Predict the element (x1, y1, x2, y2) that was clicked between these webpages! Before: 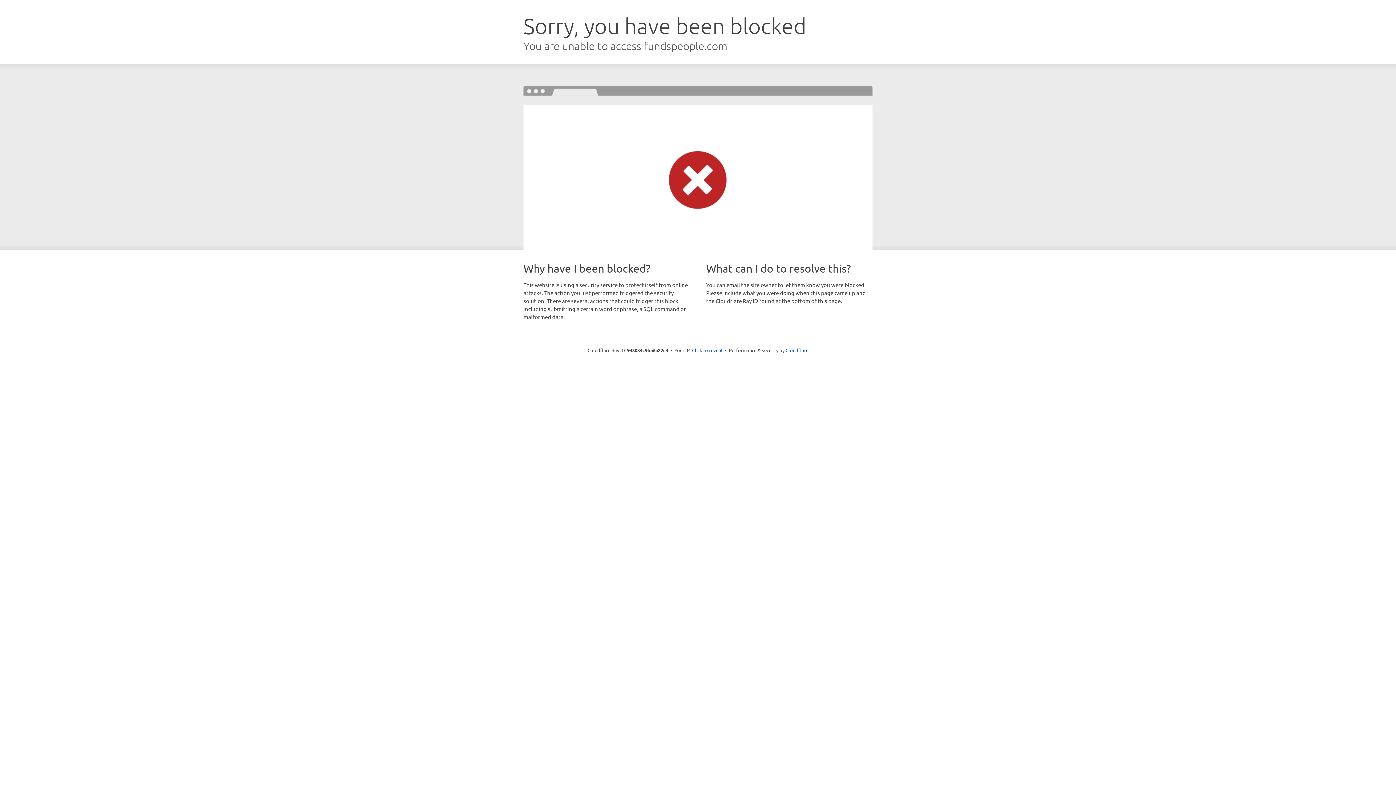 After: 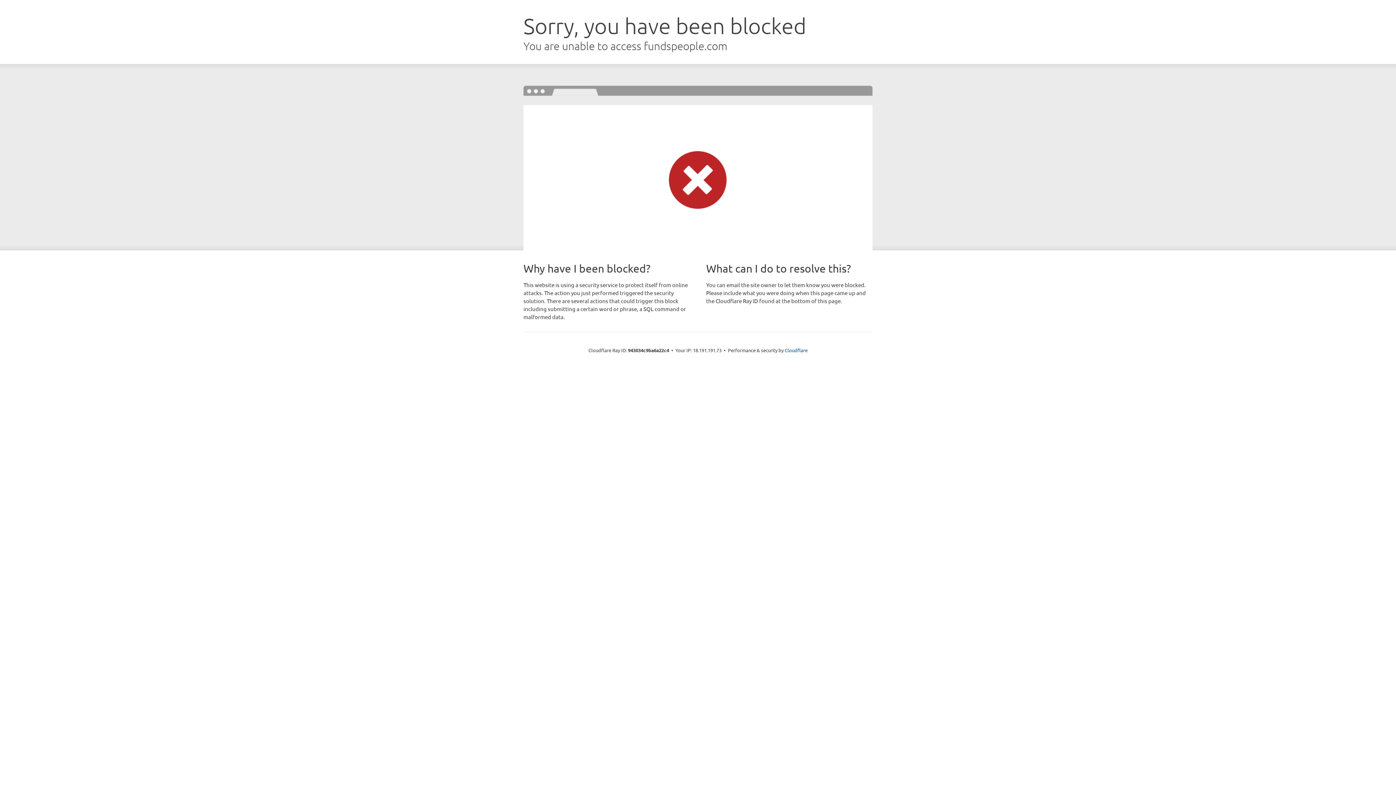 Action: bbox: (692, 346, 722, 353) label: Click to reveal